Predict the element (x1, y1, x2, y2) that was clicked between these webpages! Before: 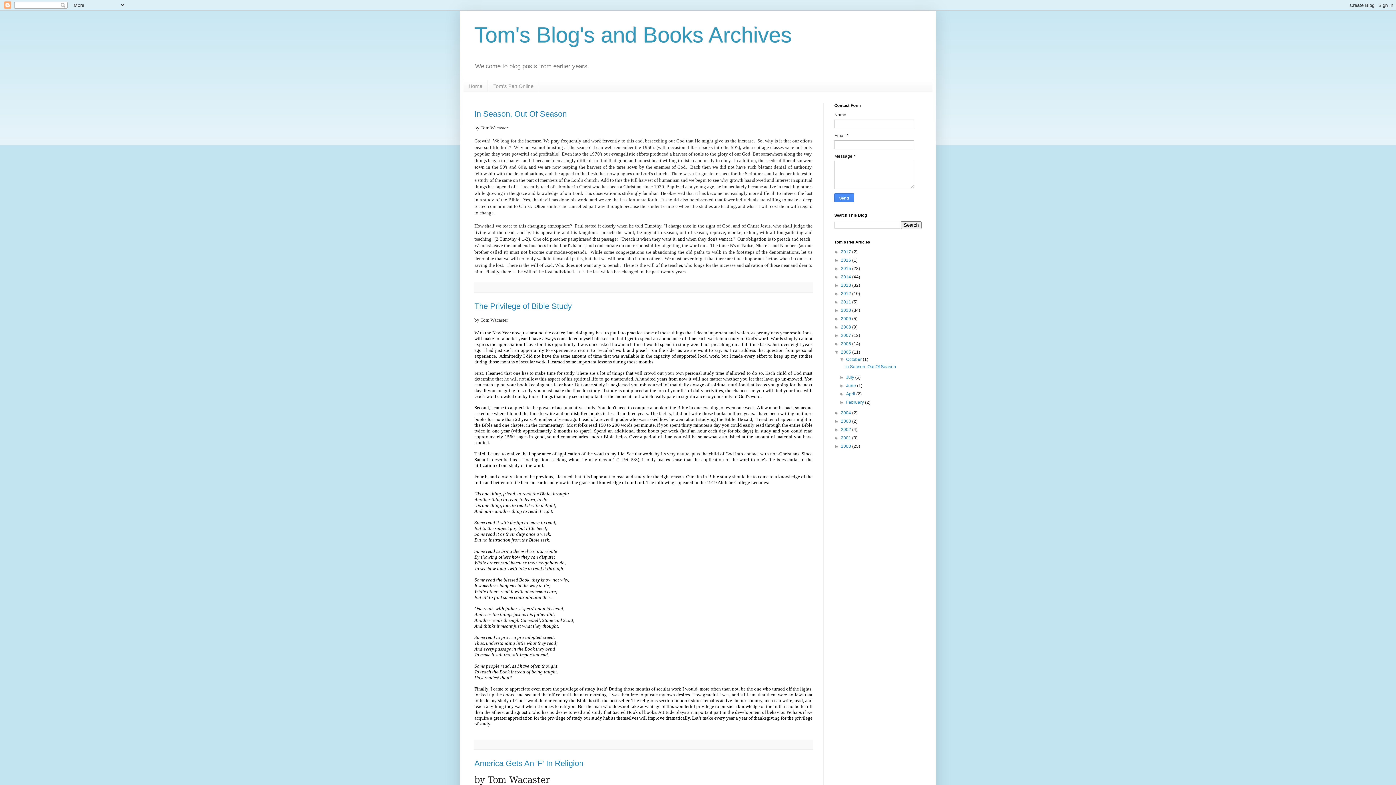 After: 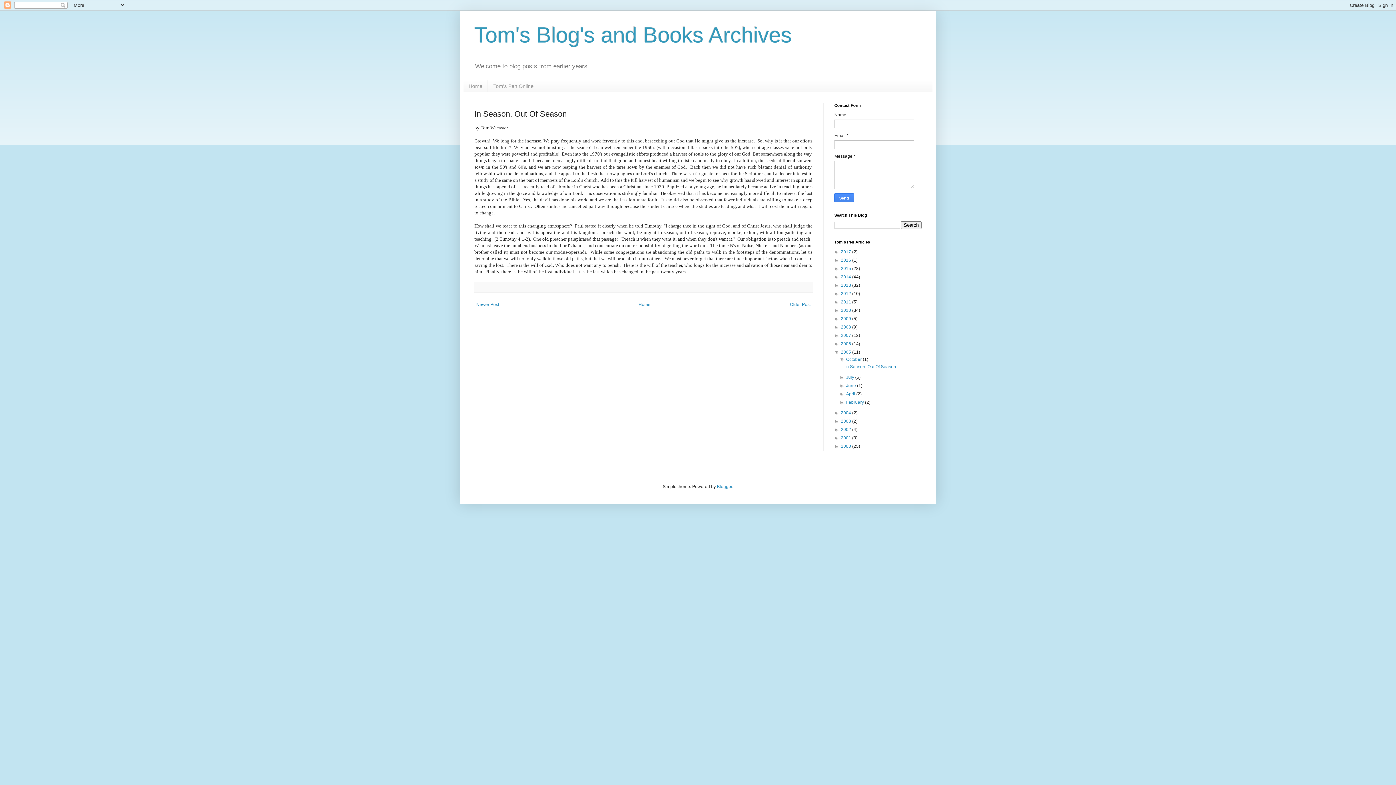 Action: label: In Season, Out Of Season bbox: (474, 109, 566, 118)